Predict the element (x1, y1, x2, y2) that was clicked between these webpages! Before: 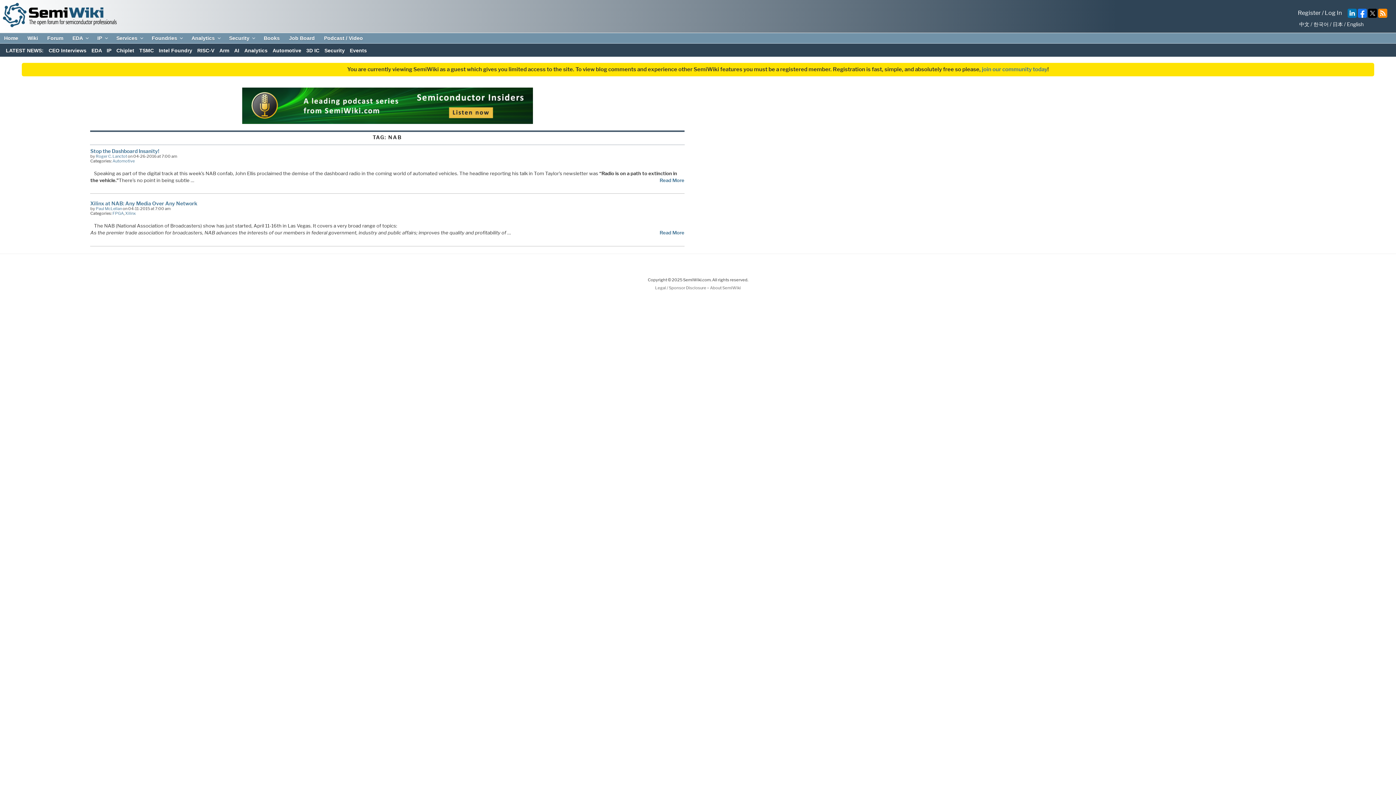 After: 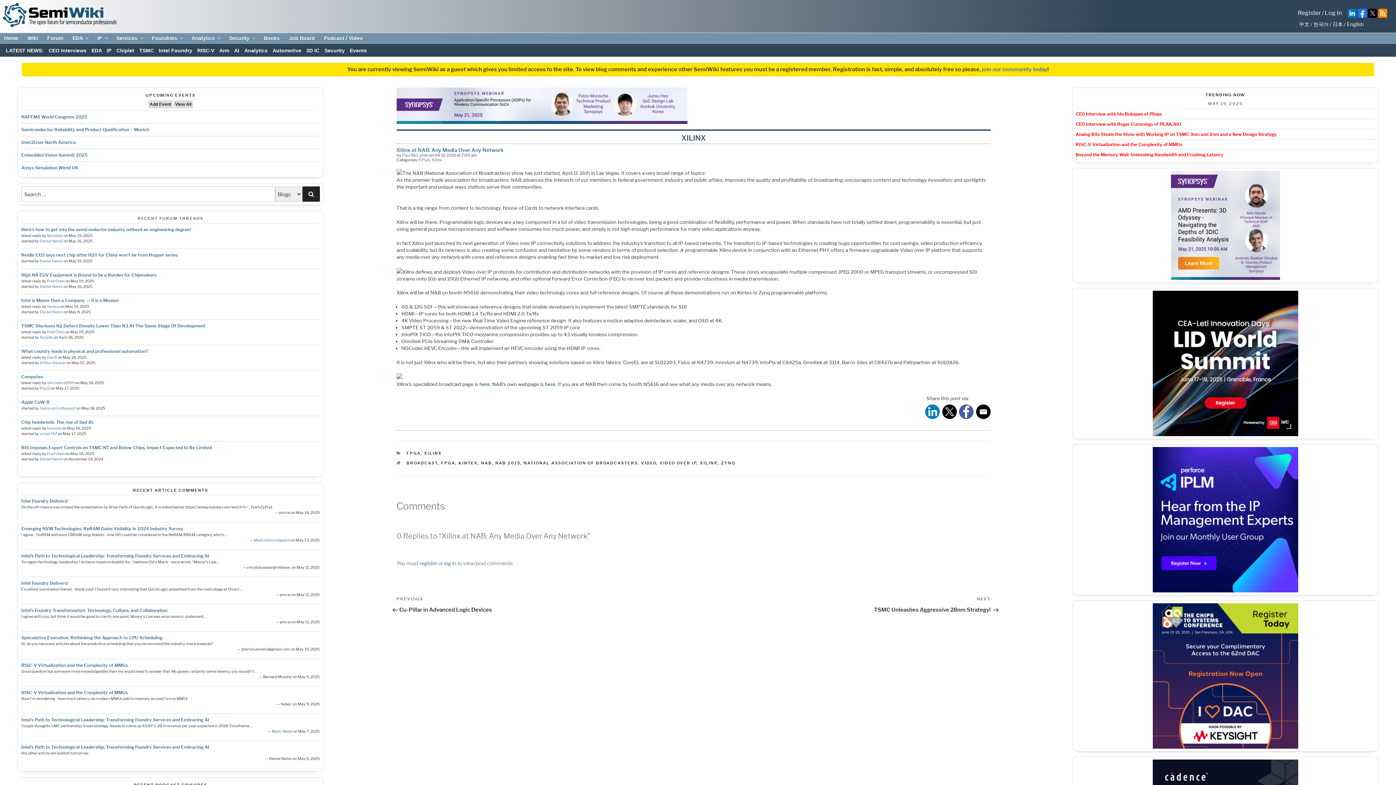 Action: bbox: (90, 200, 197, 206) label: Xilinx at NAB: Any Media Over Any Network